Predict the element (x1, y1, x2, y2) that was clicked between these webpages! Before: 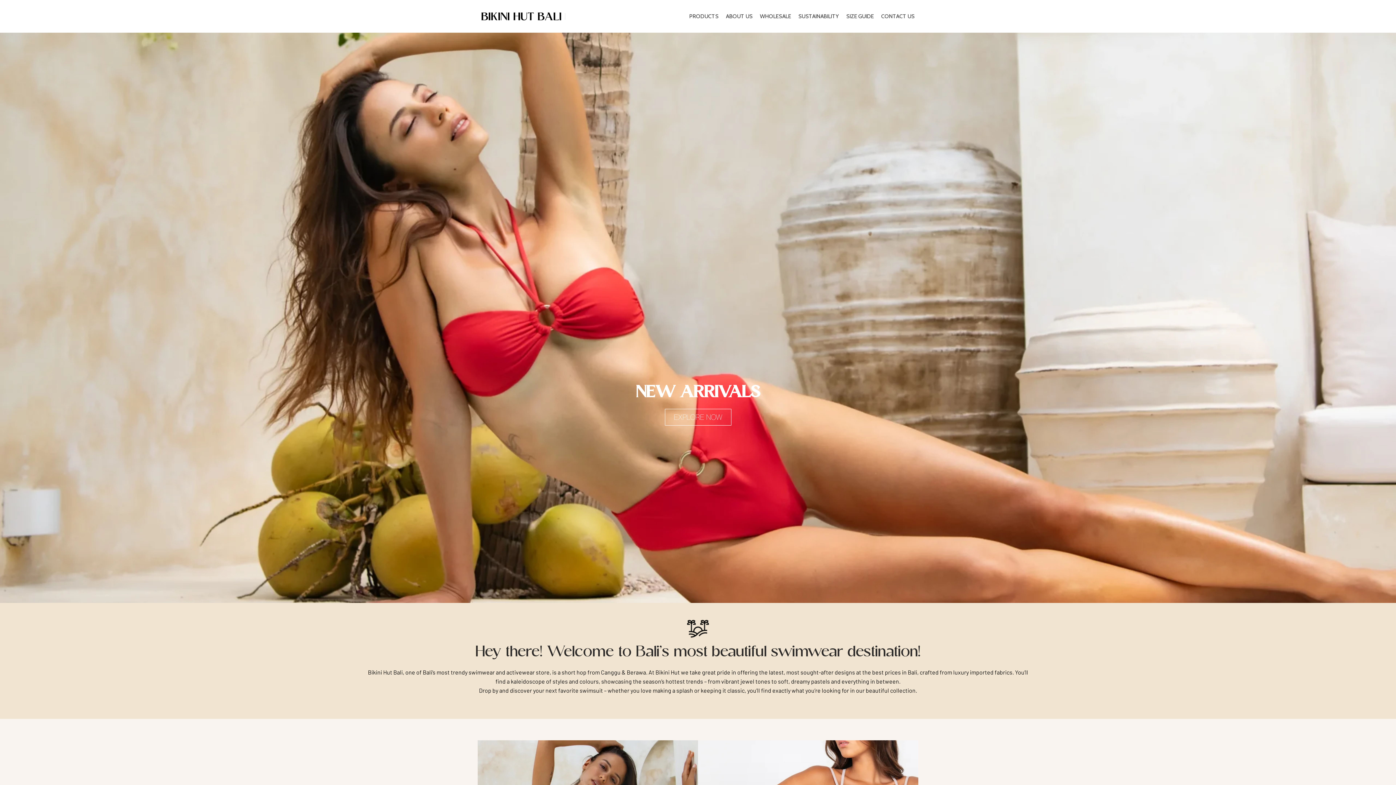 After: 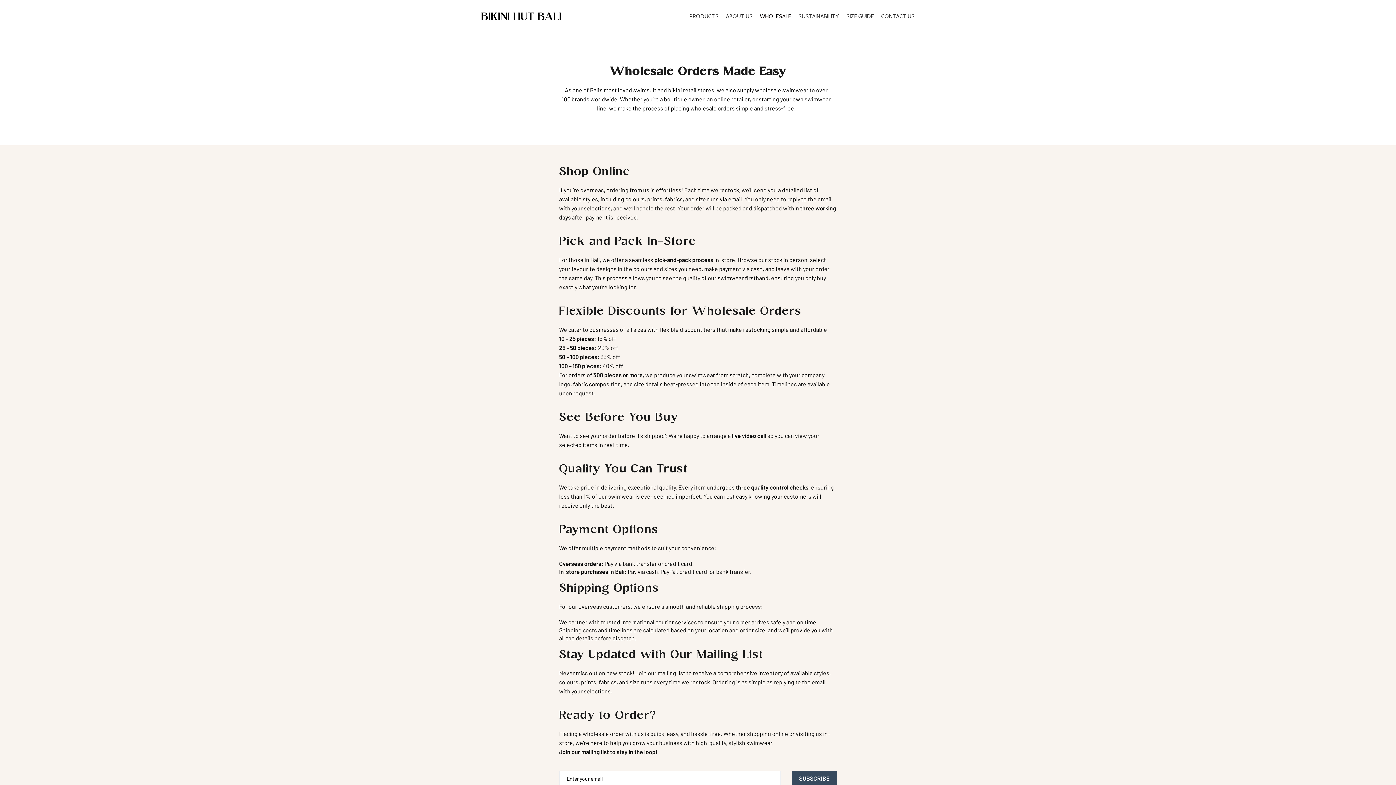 Action: bbox: (756, 9, 794, 23) label: WHOLESALE